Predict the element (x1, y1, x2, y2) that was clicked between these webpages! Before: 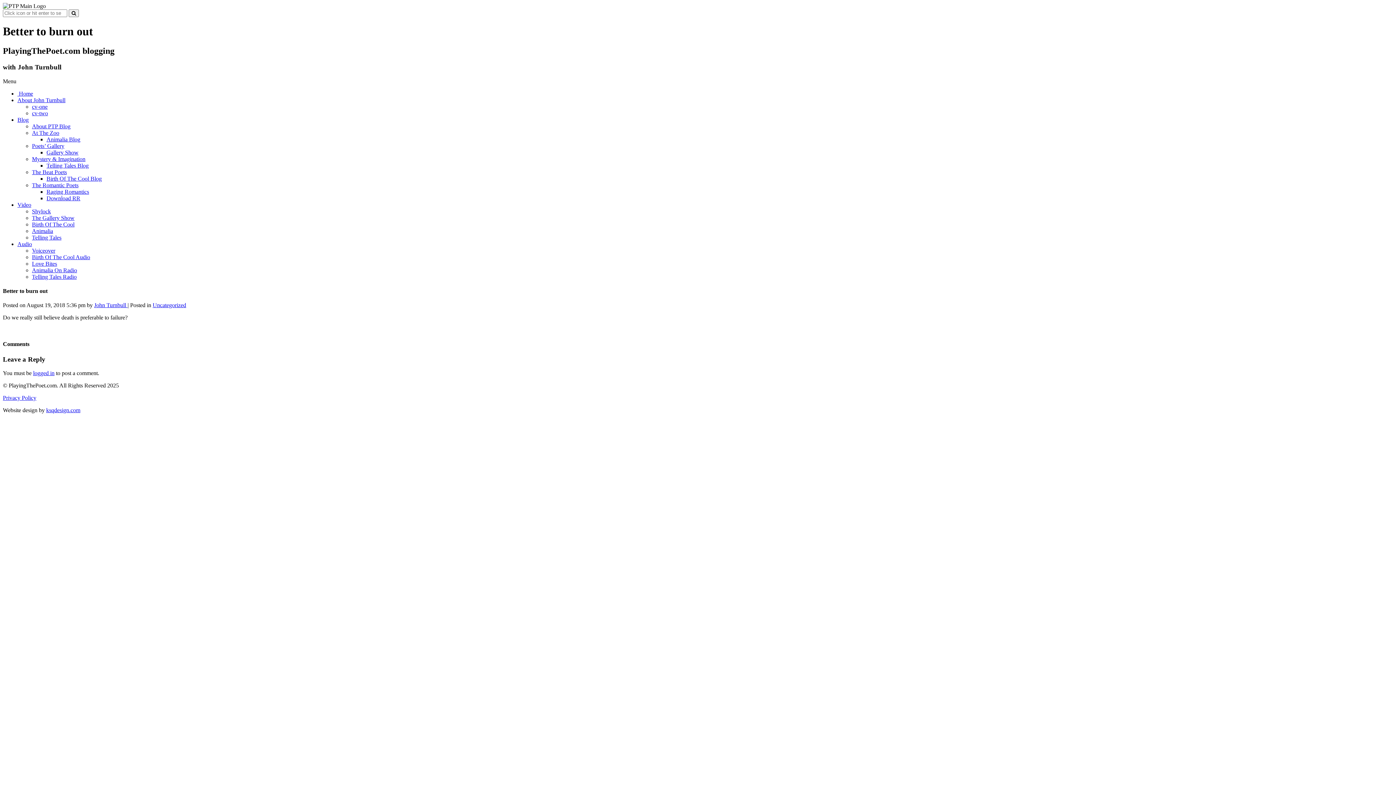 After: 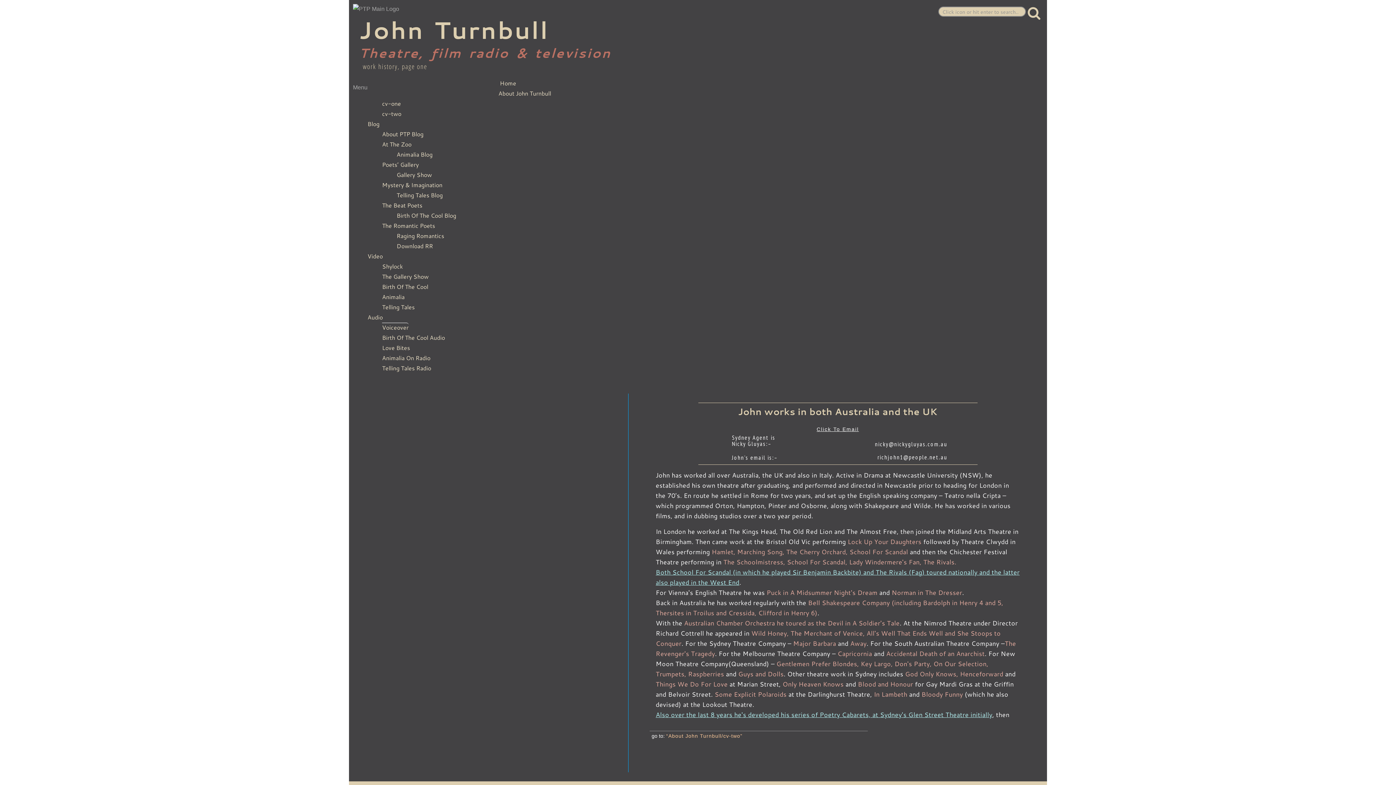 Action: label: cv-one bbox: (32, 103, 47, 109)